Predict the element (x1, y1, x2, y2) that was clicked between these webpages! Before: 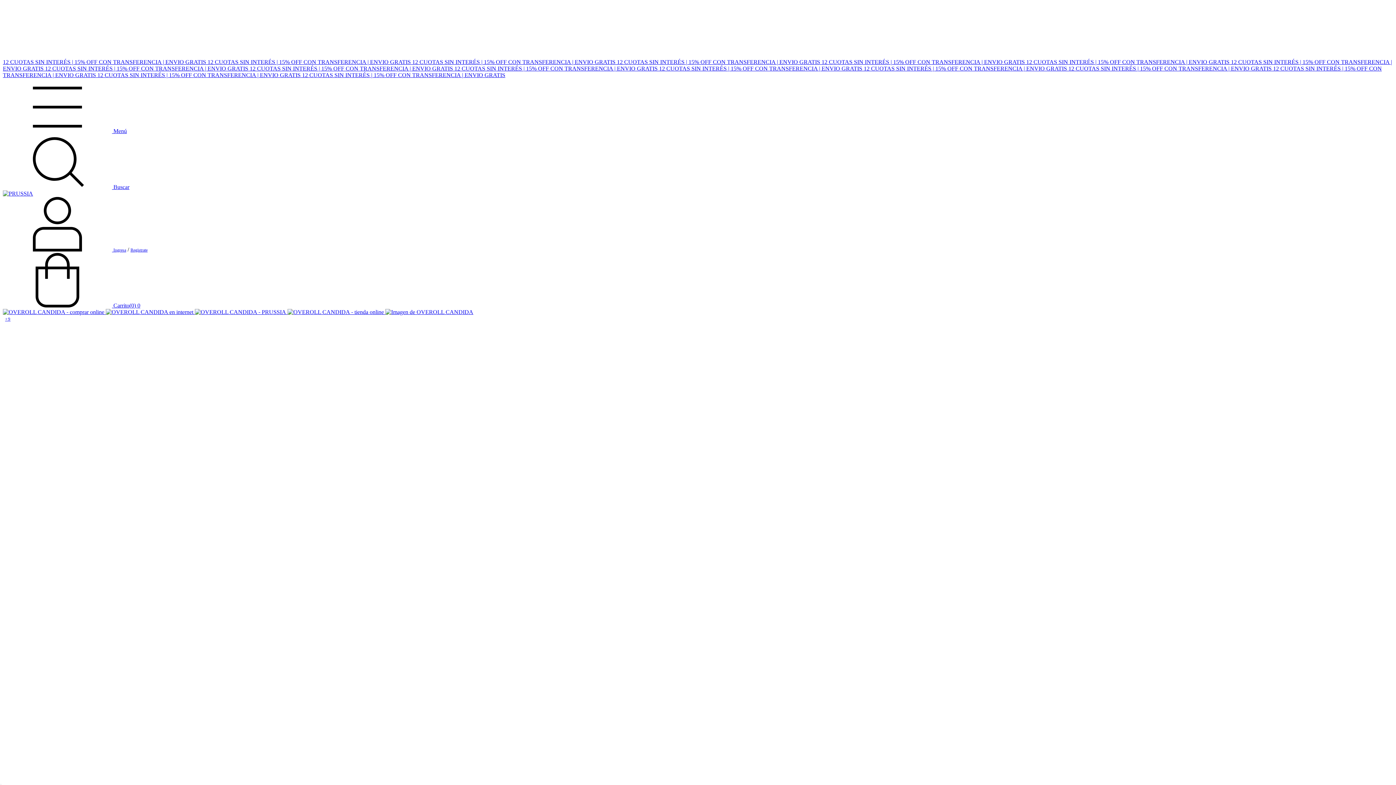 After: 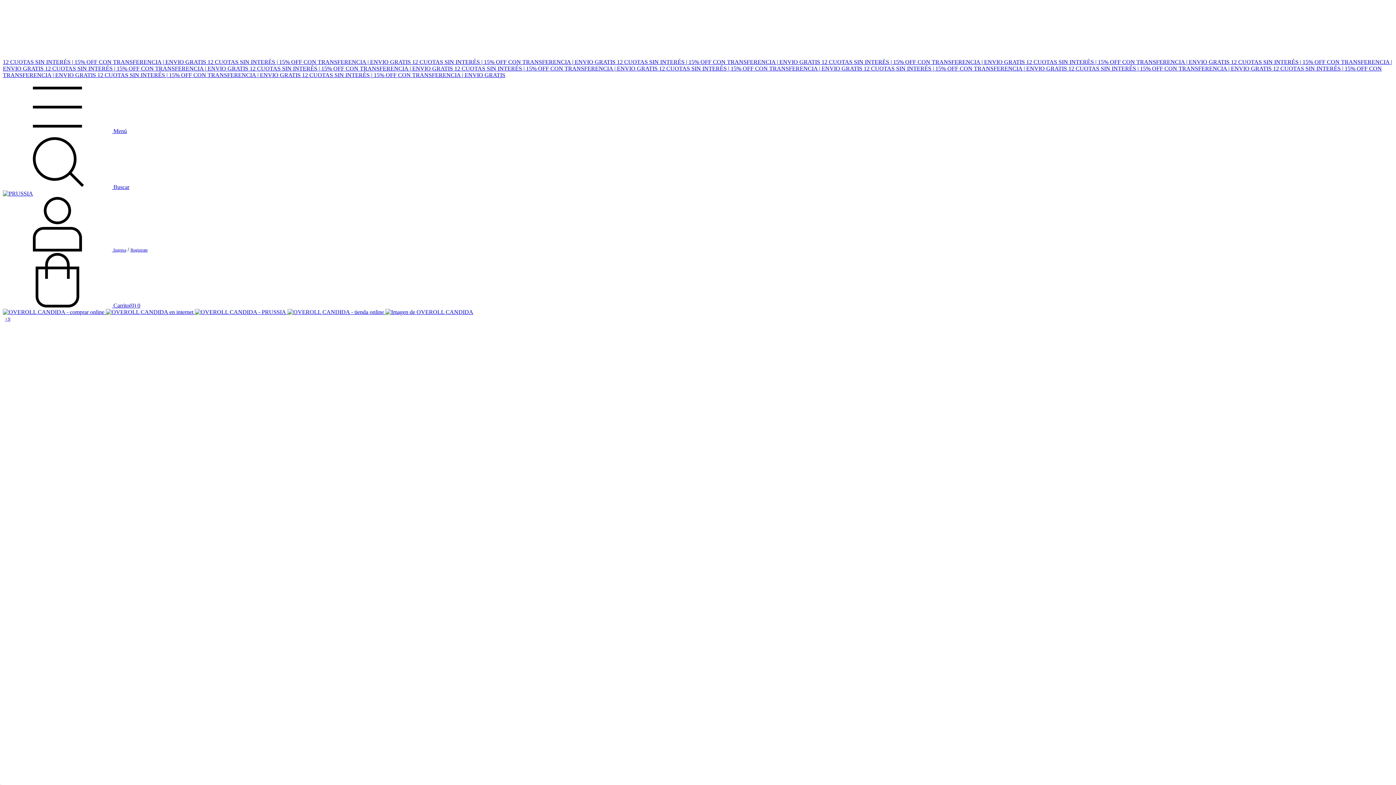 Action: label: Menú bbox: (2, 128, 126, 134)